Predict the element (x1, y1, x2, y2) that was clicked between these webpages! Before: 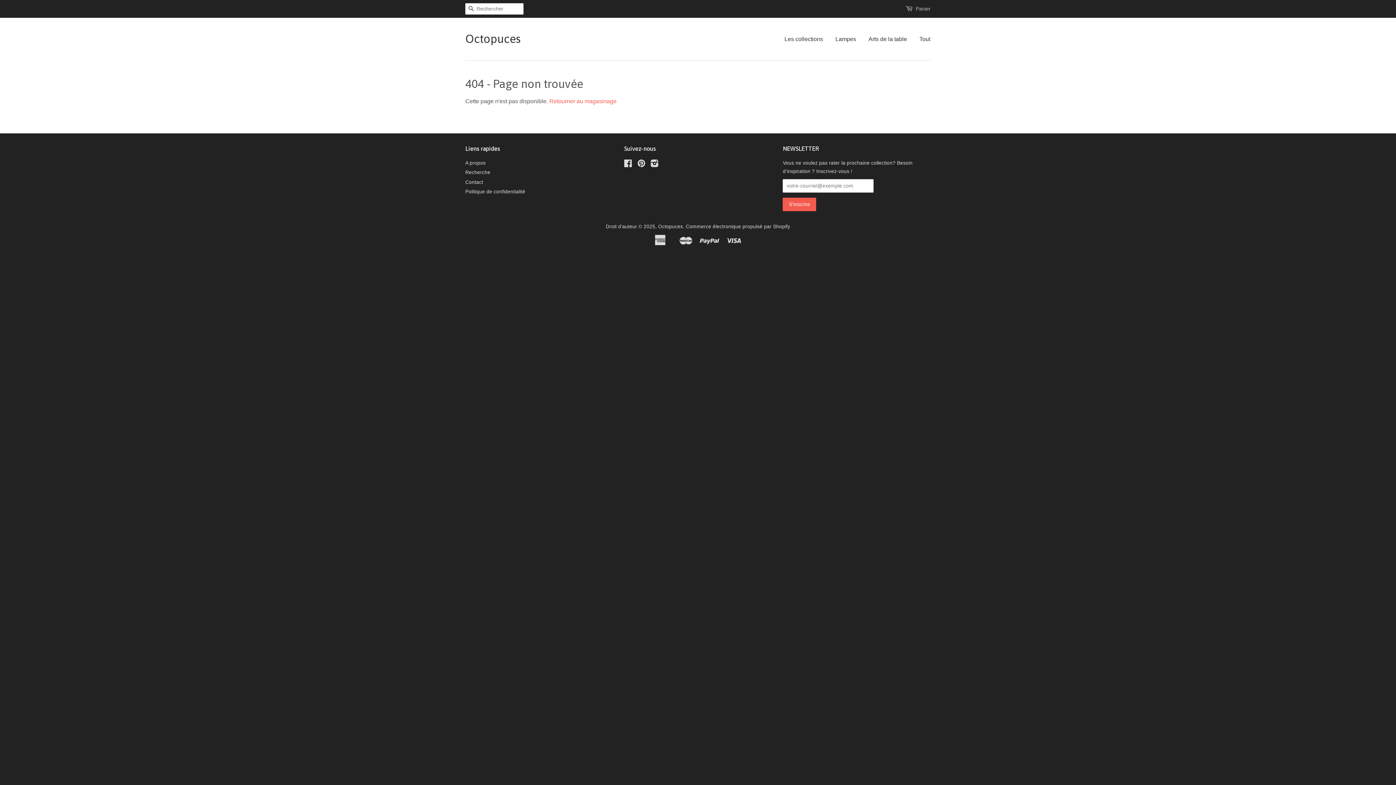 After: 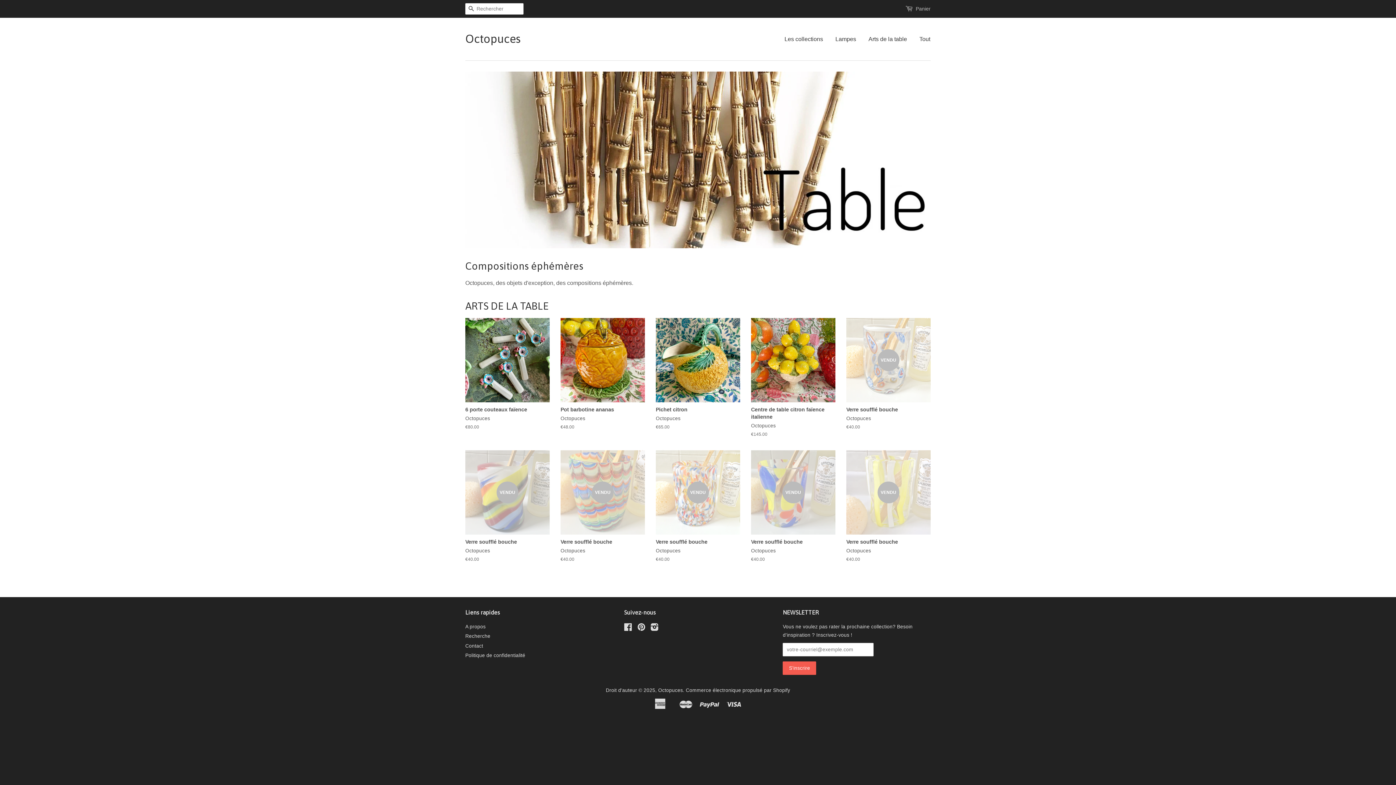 Action: label: Octopuces bbox: (658, 223, 683, 229)